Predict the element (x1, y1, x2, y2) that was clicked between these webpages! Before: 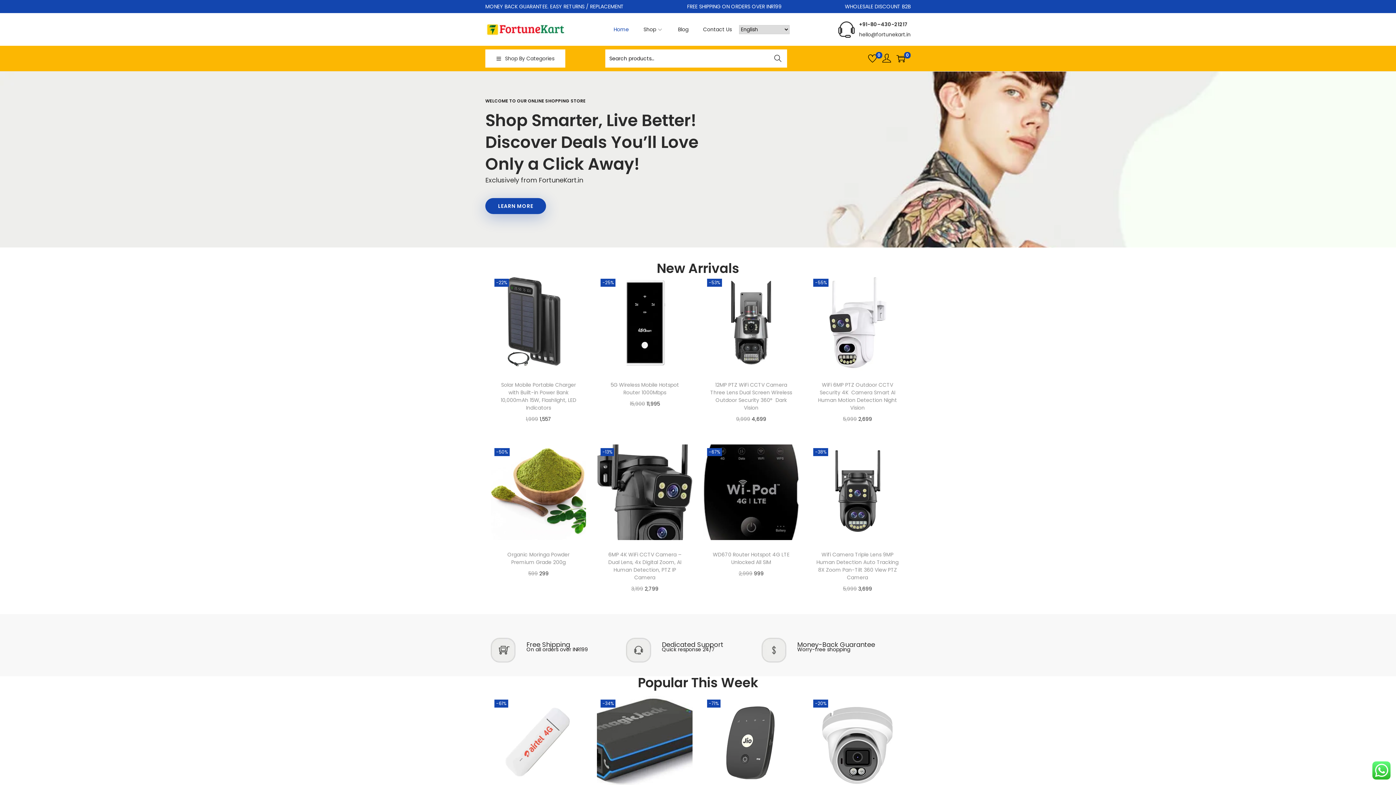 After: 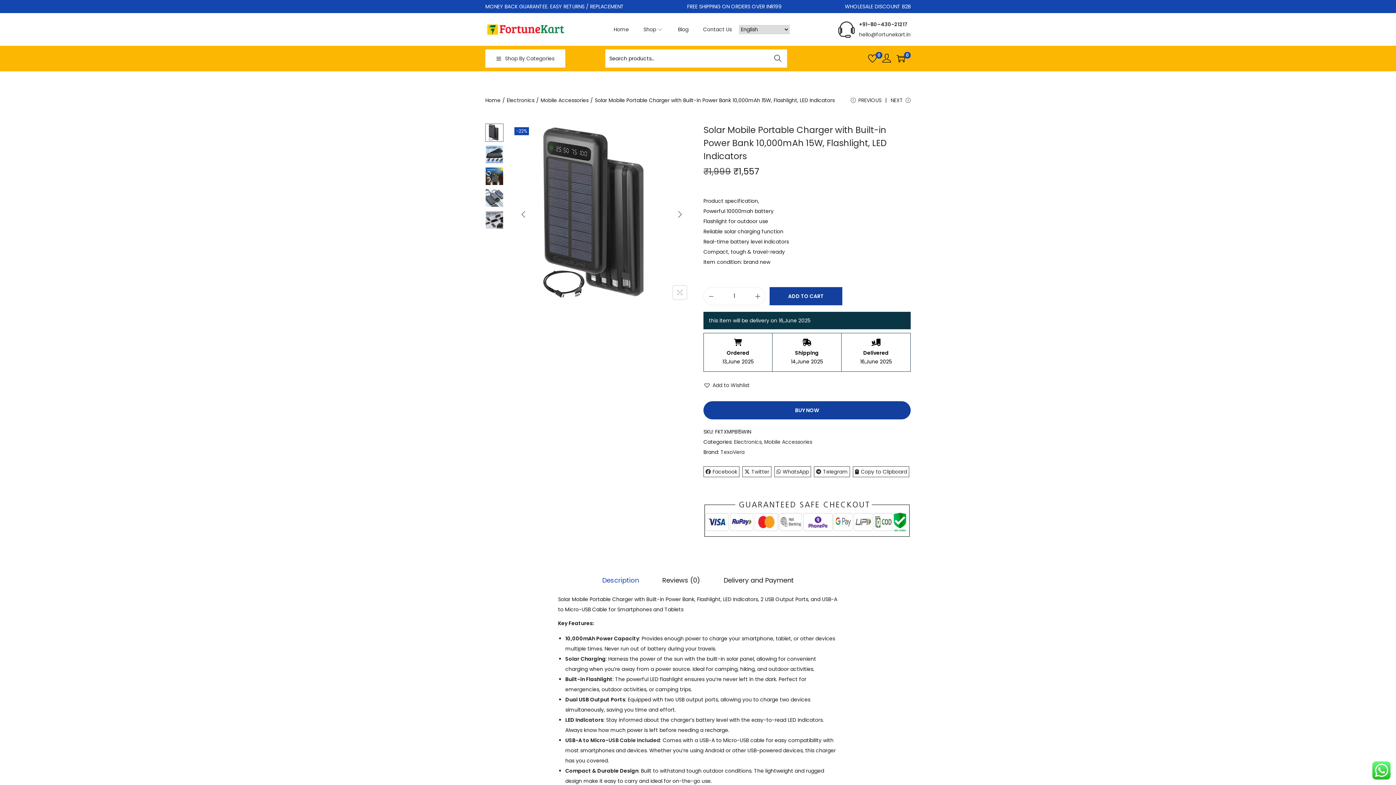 Action: label: Solar Mobile Portable Charger with Built-in Power Bank 10,000mAh 15W, Flashlight, LED Indicators bbox: (500, 381, 576, 411)